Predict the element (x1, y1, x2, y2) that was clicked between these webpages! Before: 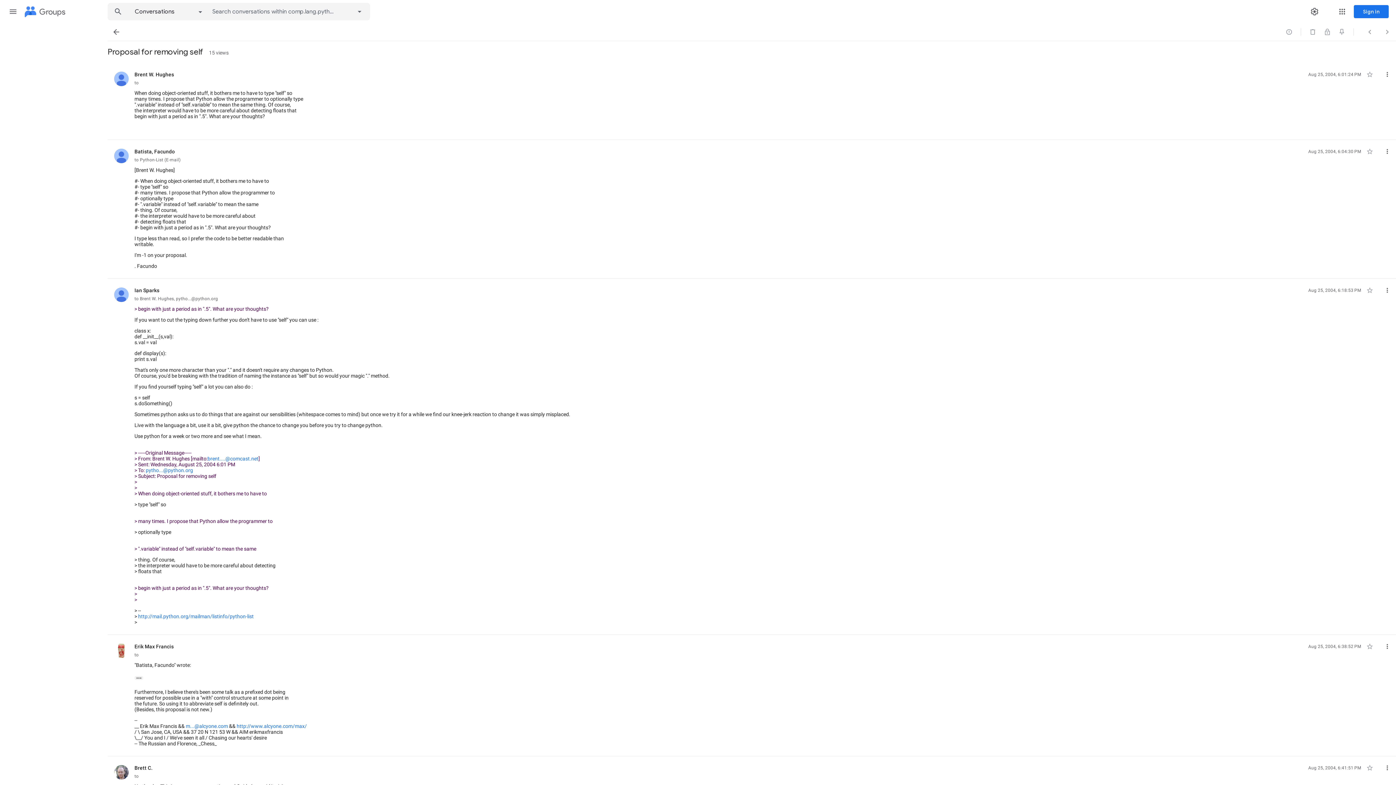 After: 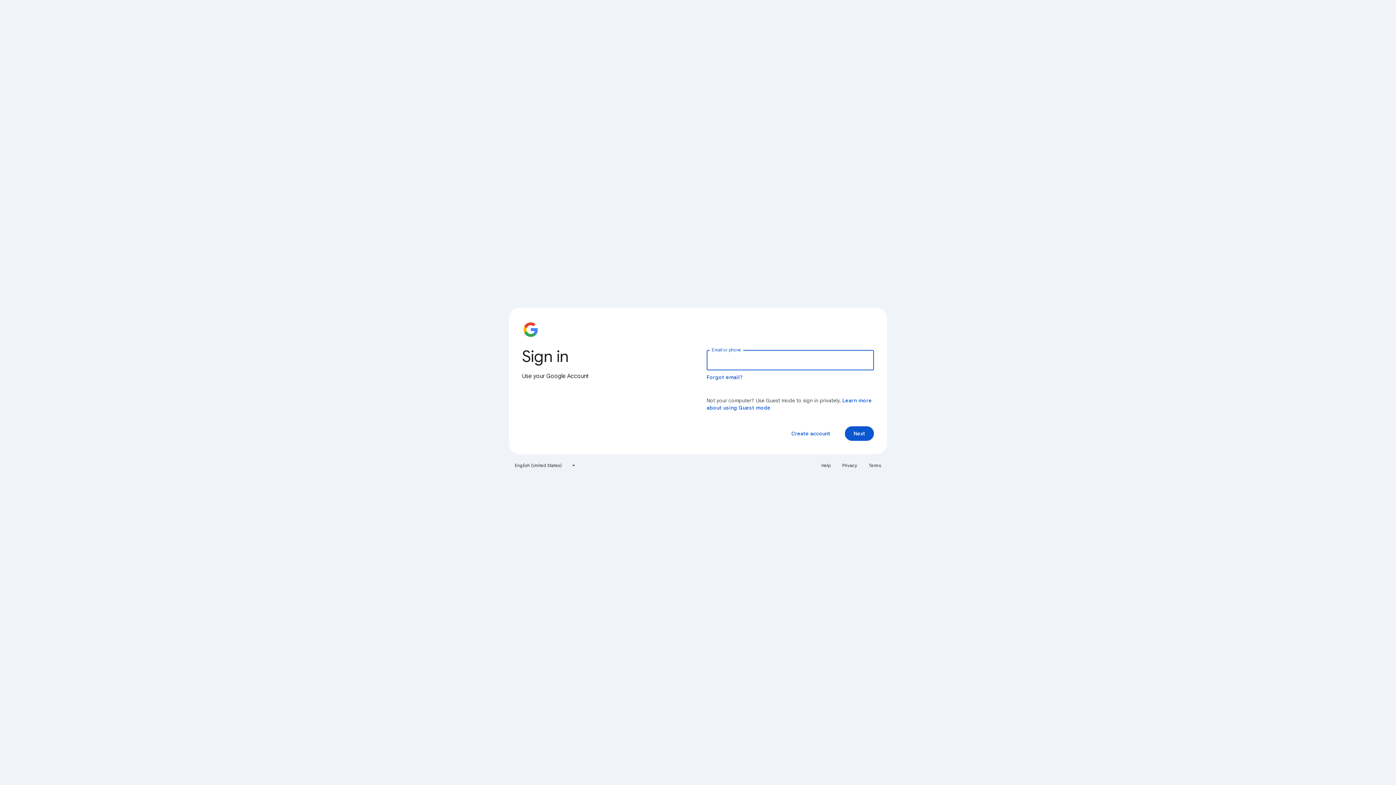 Action: bbox: (207, 456, 258, 461) label: brent....@comcast.net